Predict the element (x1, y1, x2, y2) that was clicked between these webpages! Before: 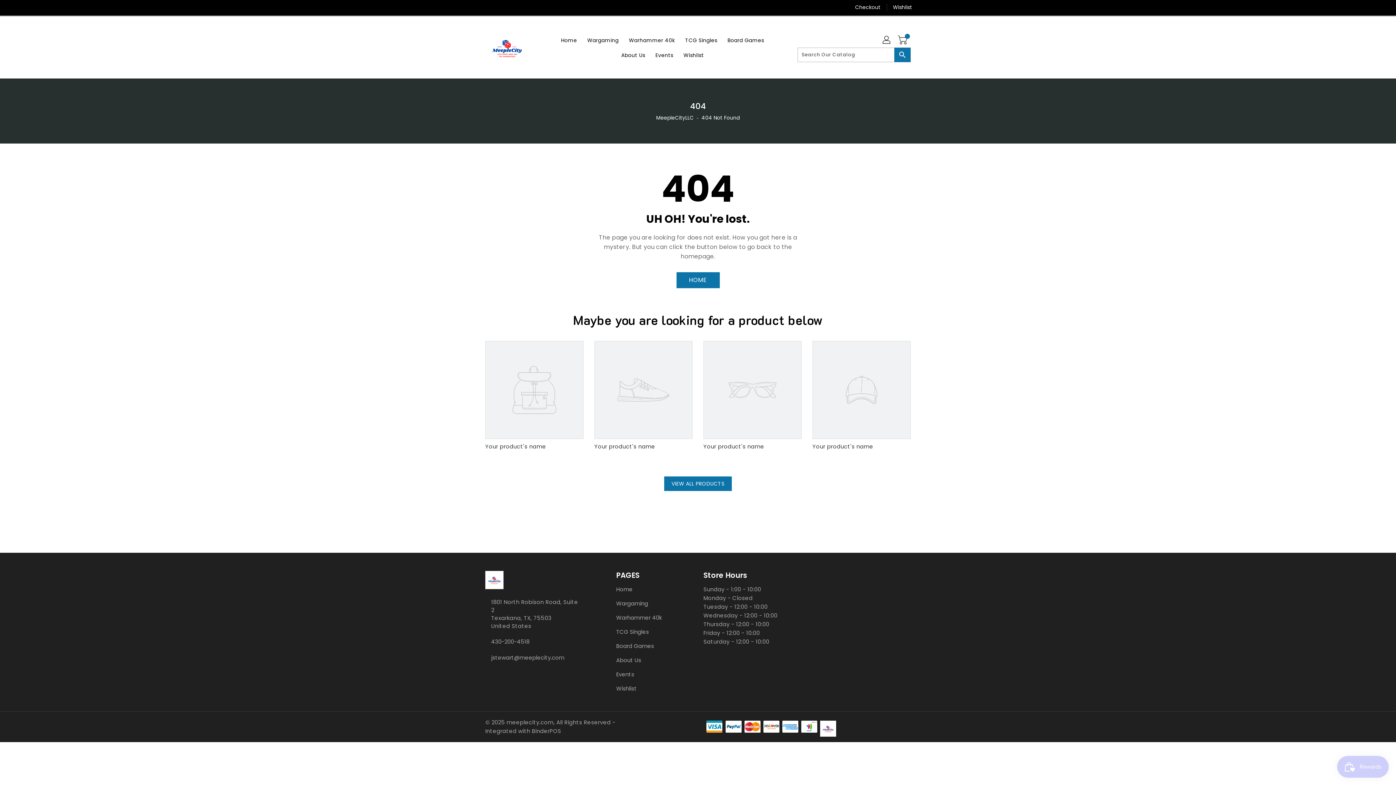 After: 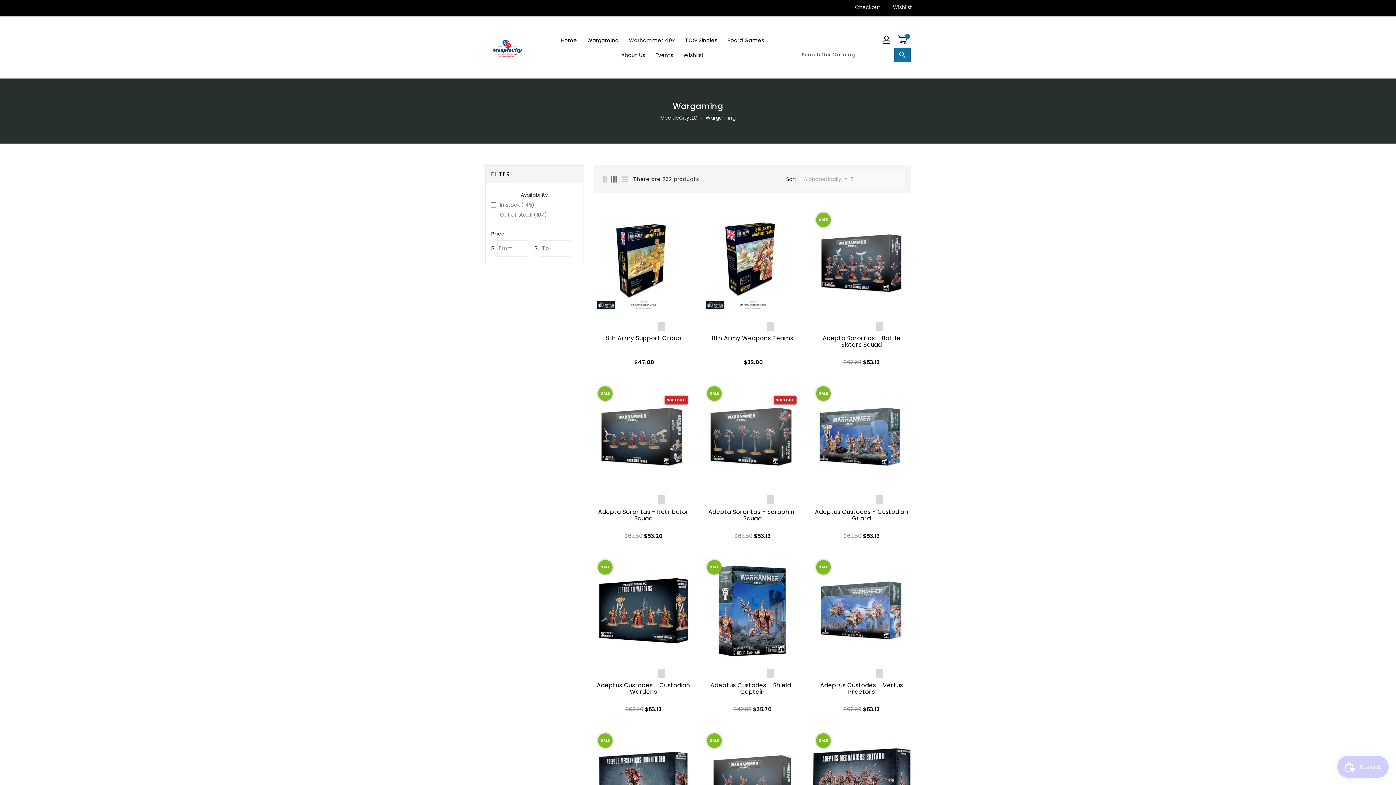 Action: label: Wargaming bbox: (616, 599, 692, 608)